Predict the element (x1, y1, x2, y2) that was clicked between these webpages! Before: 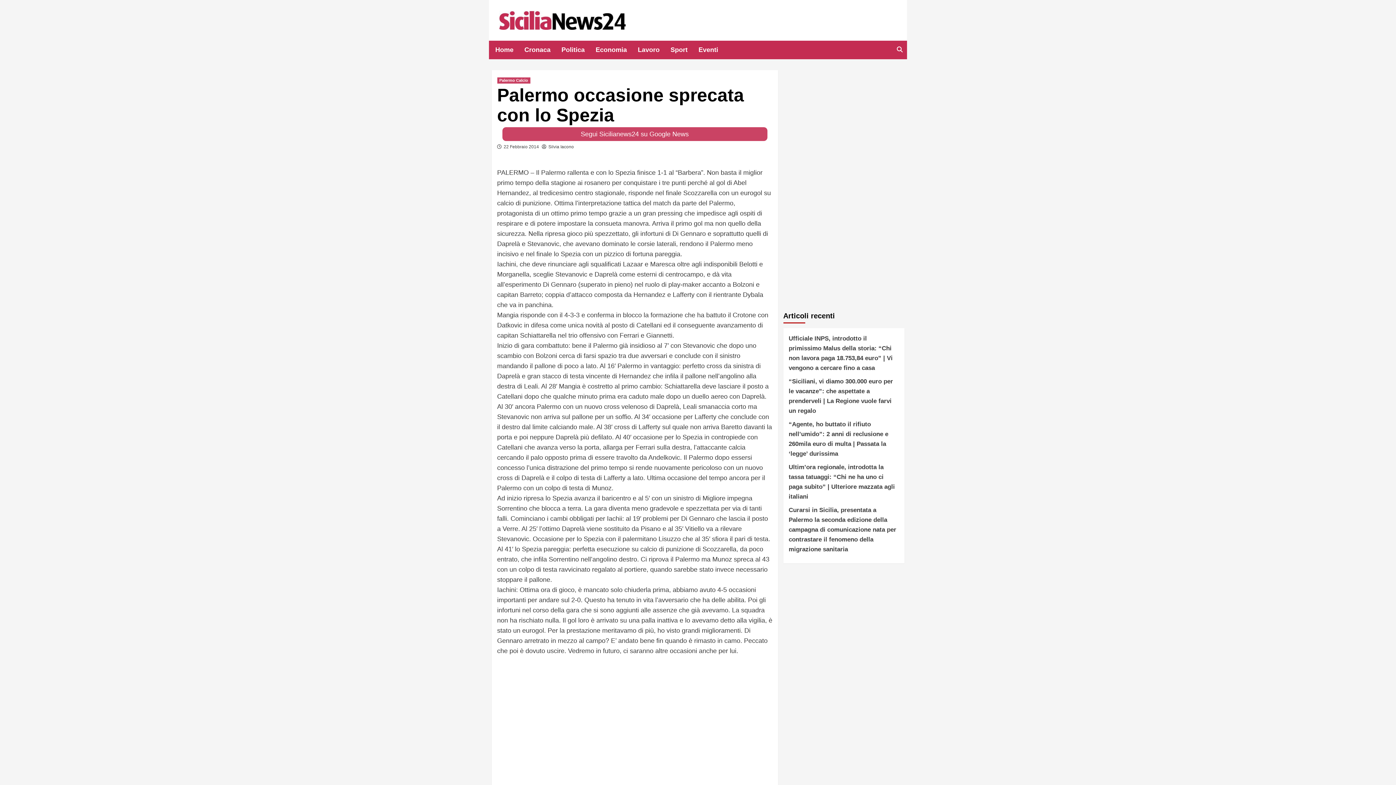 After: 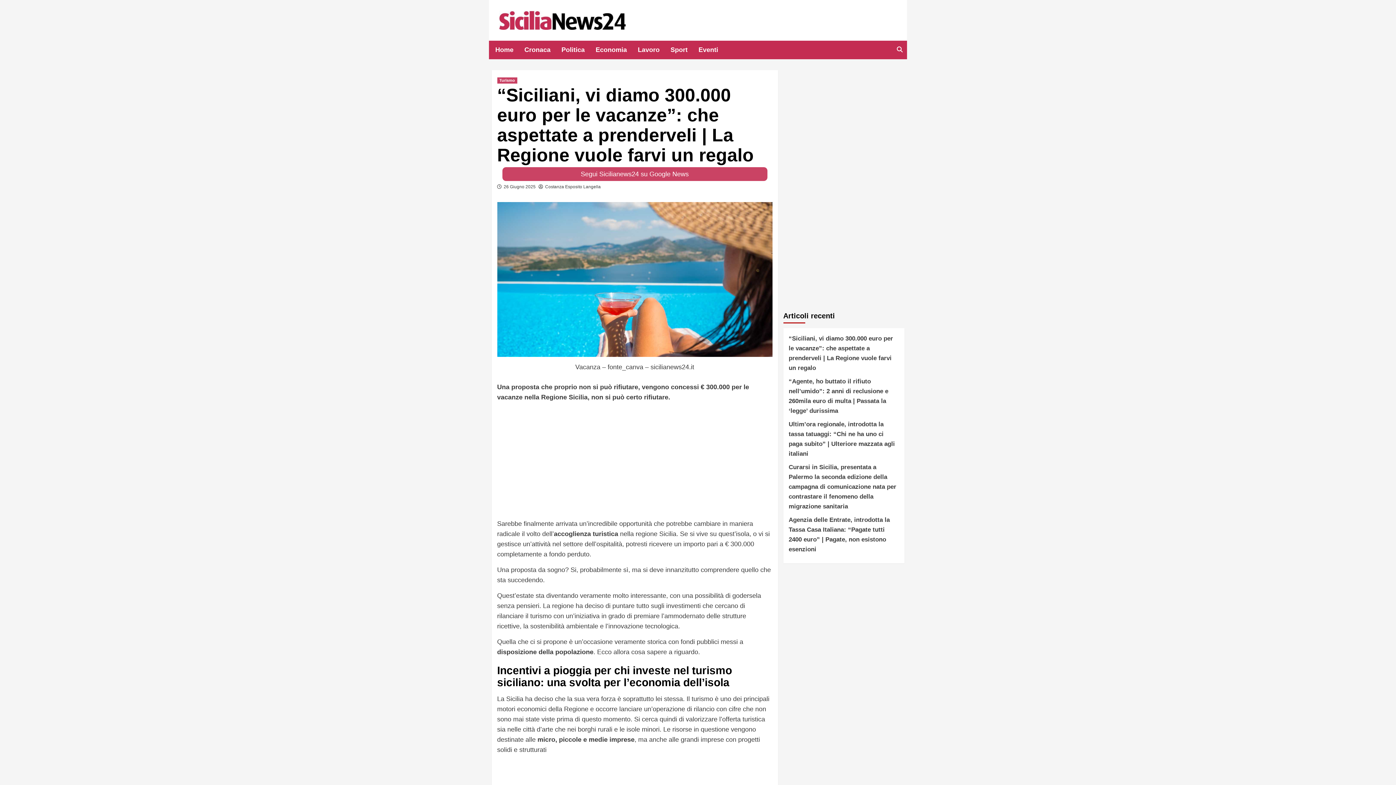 Action: label: “Siciliani, vi diamo 300.000 euro per le vacanze”: che aspettate a prenderveli | La Regione vuole farvi un regalo bbox: (788, 376, 899, 419)